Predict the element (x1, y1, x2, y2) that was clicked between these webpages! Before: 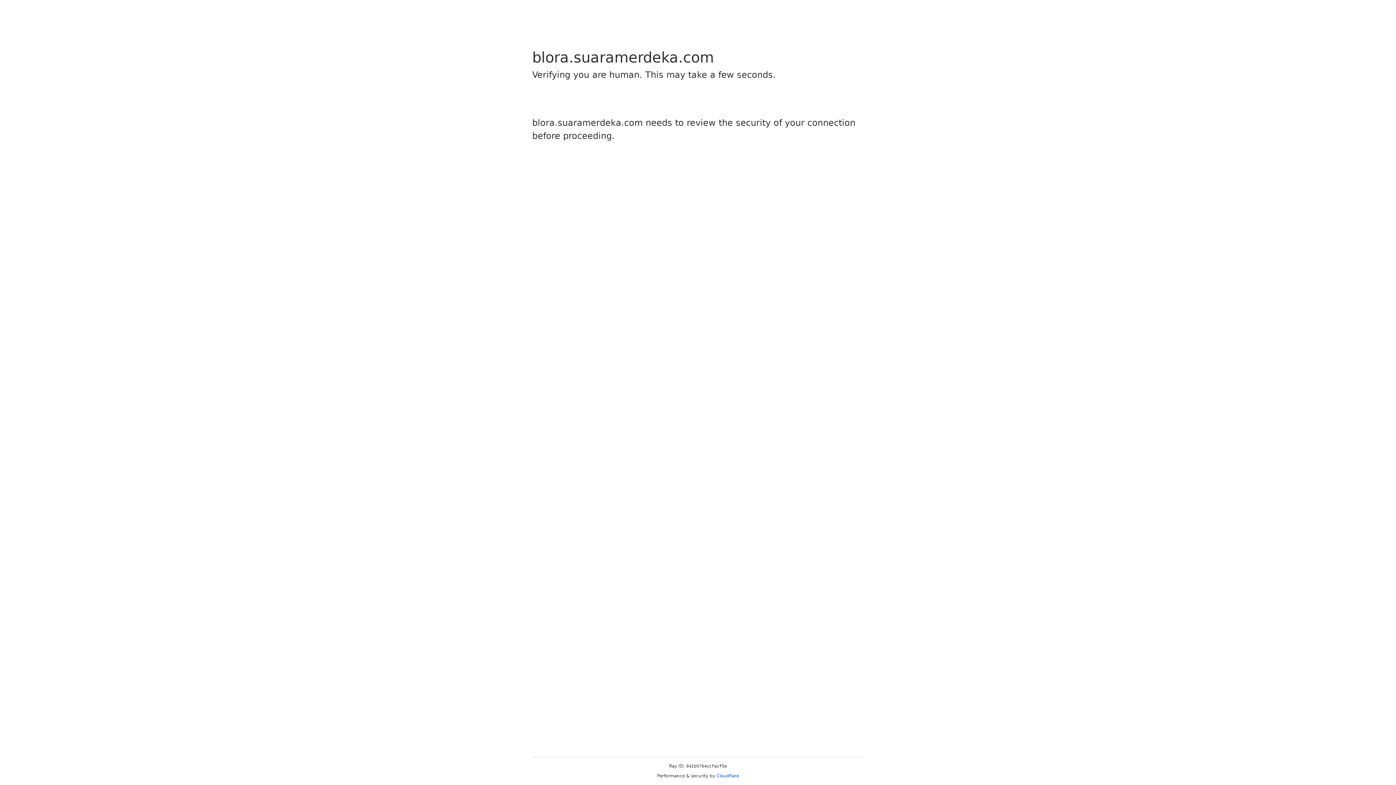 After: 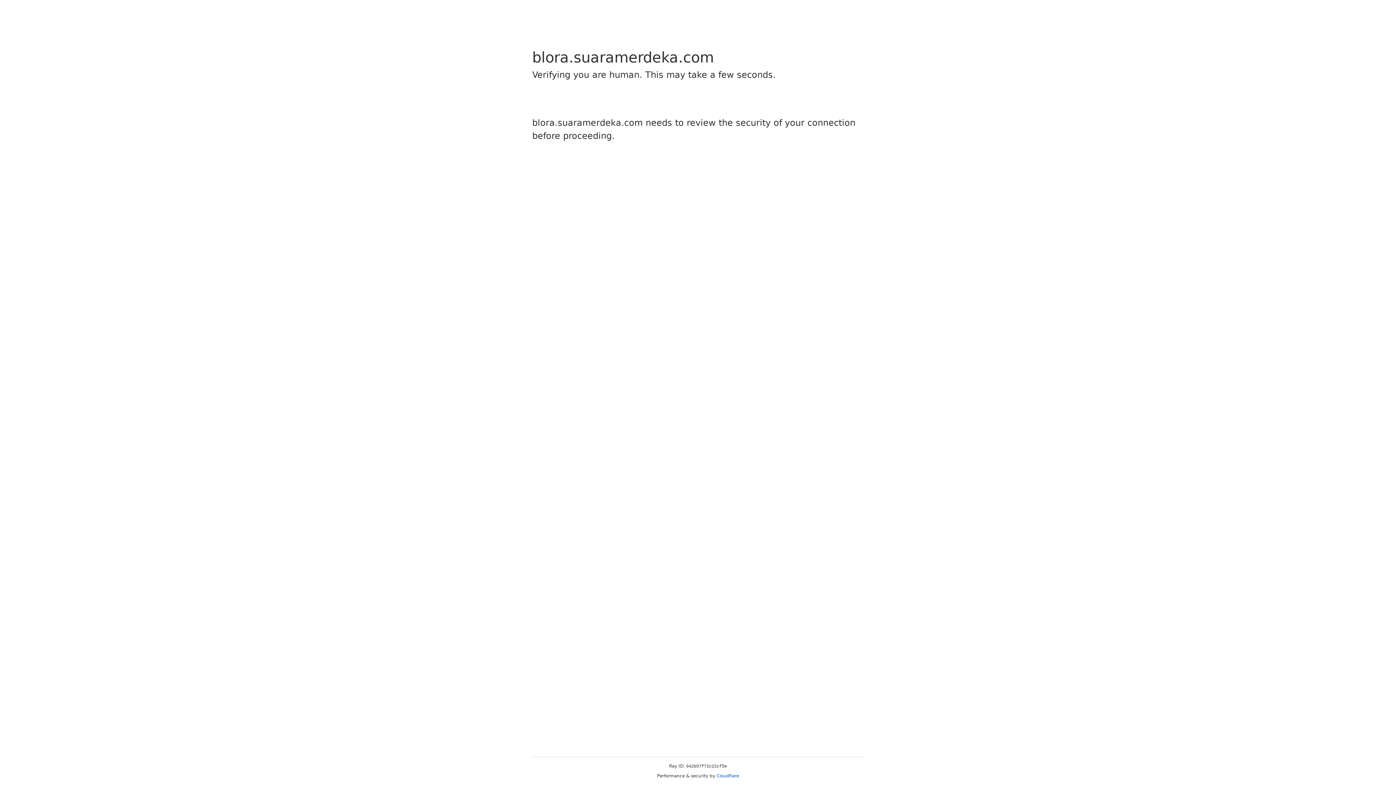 Action: bbox: (716, 773, 739, 778) label: Cloudflare